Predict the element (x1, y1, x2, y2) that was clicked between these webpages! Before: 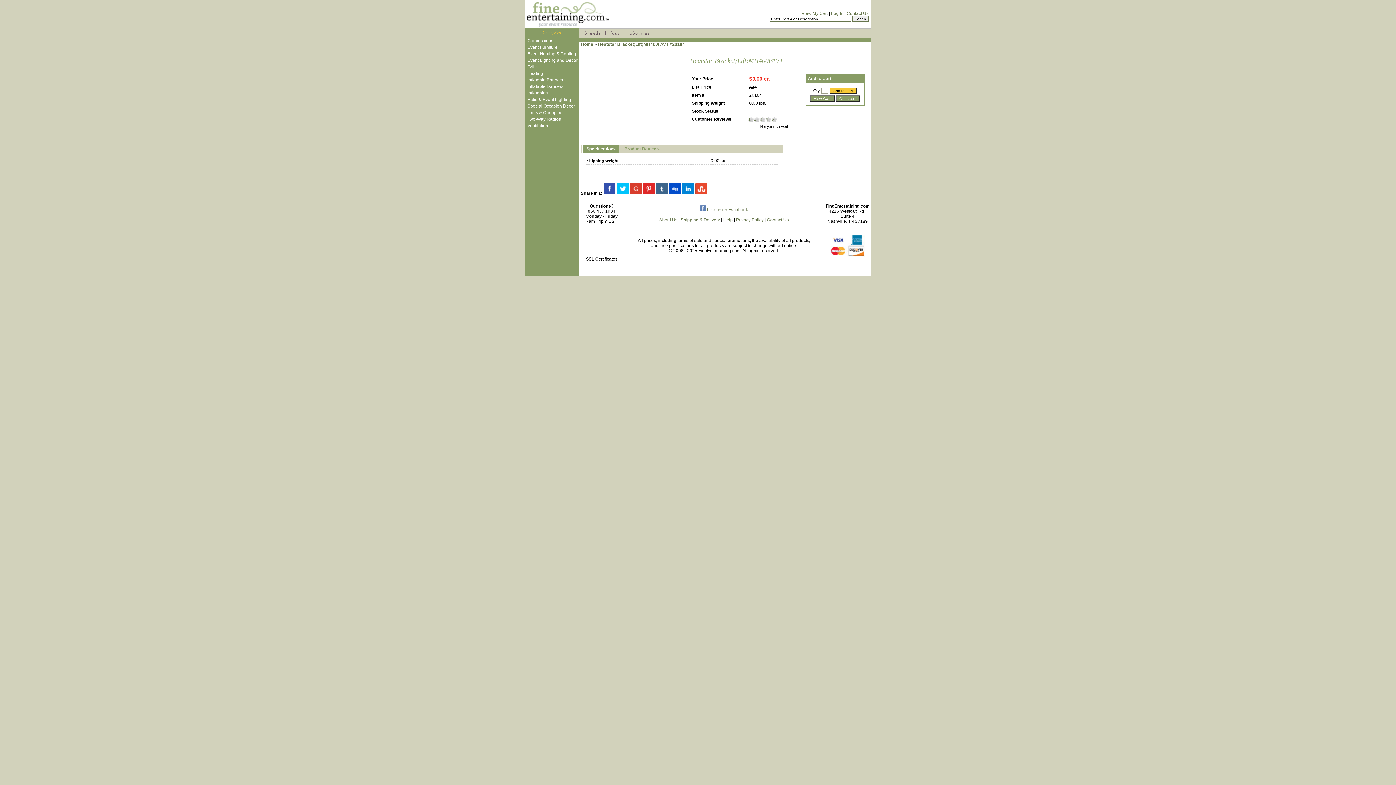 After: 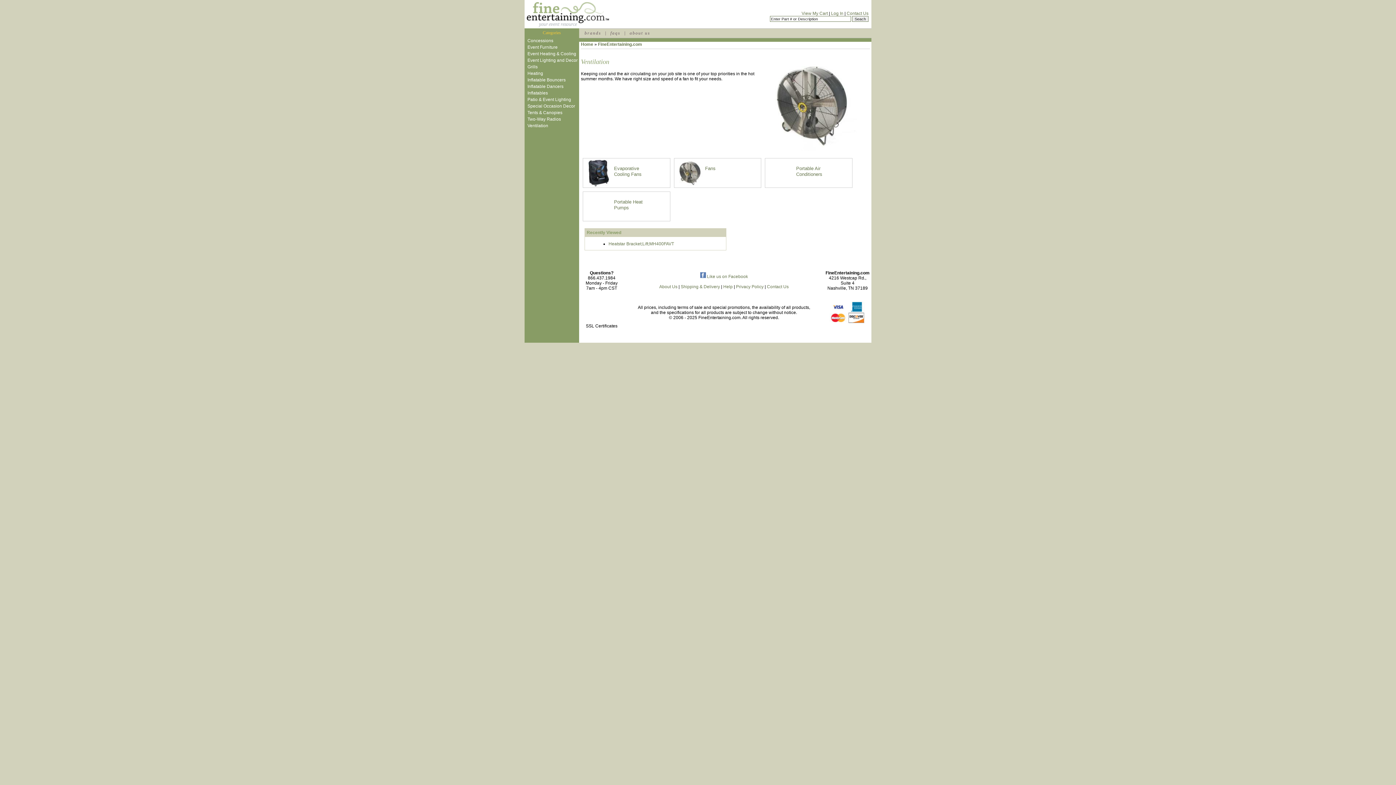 Action: bbox: (524, 122, 548, 128) label: Ventilation